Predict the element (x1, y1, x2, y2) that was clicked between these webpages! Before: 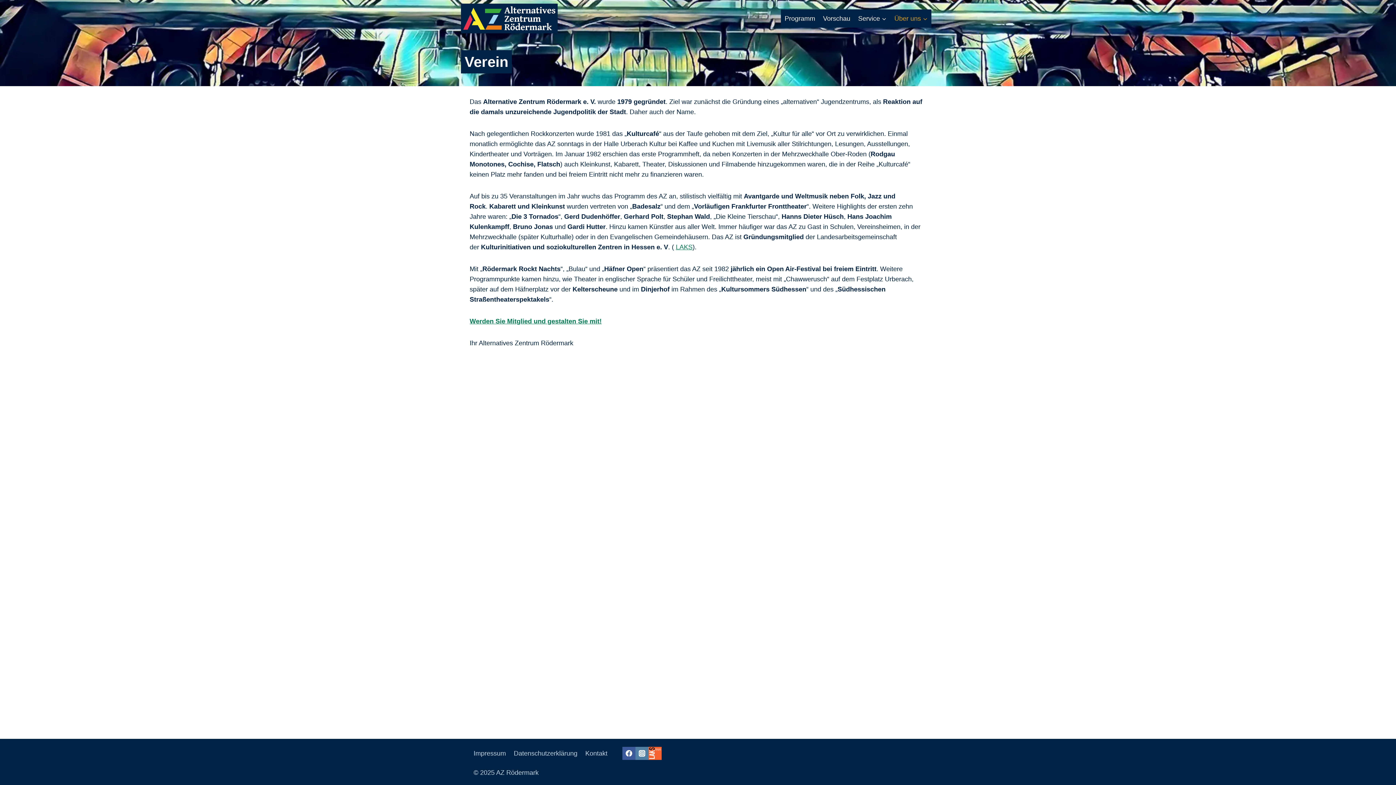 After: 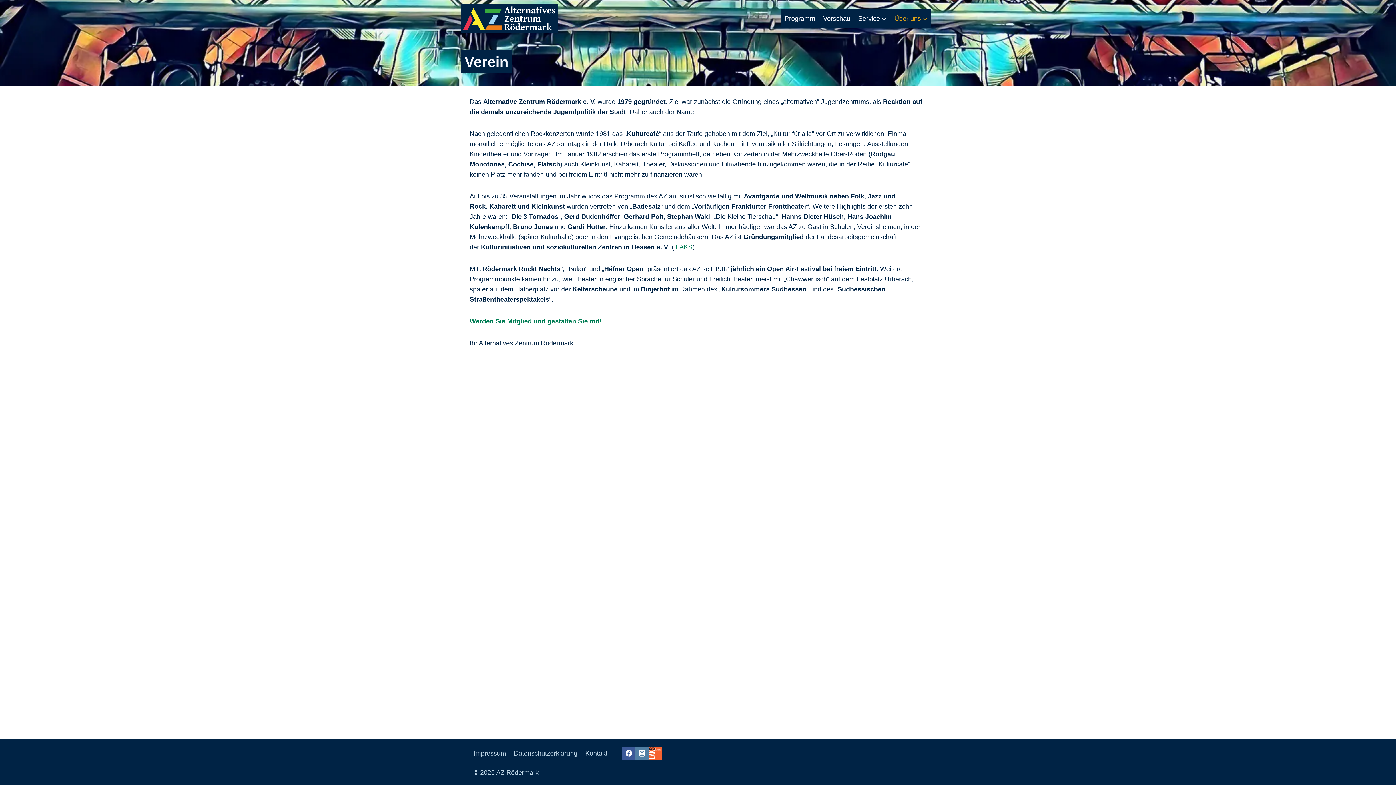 Action: bbox: (648, 747, 661, 760) label: LAKS